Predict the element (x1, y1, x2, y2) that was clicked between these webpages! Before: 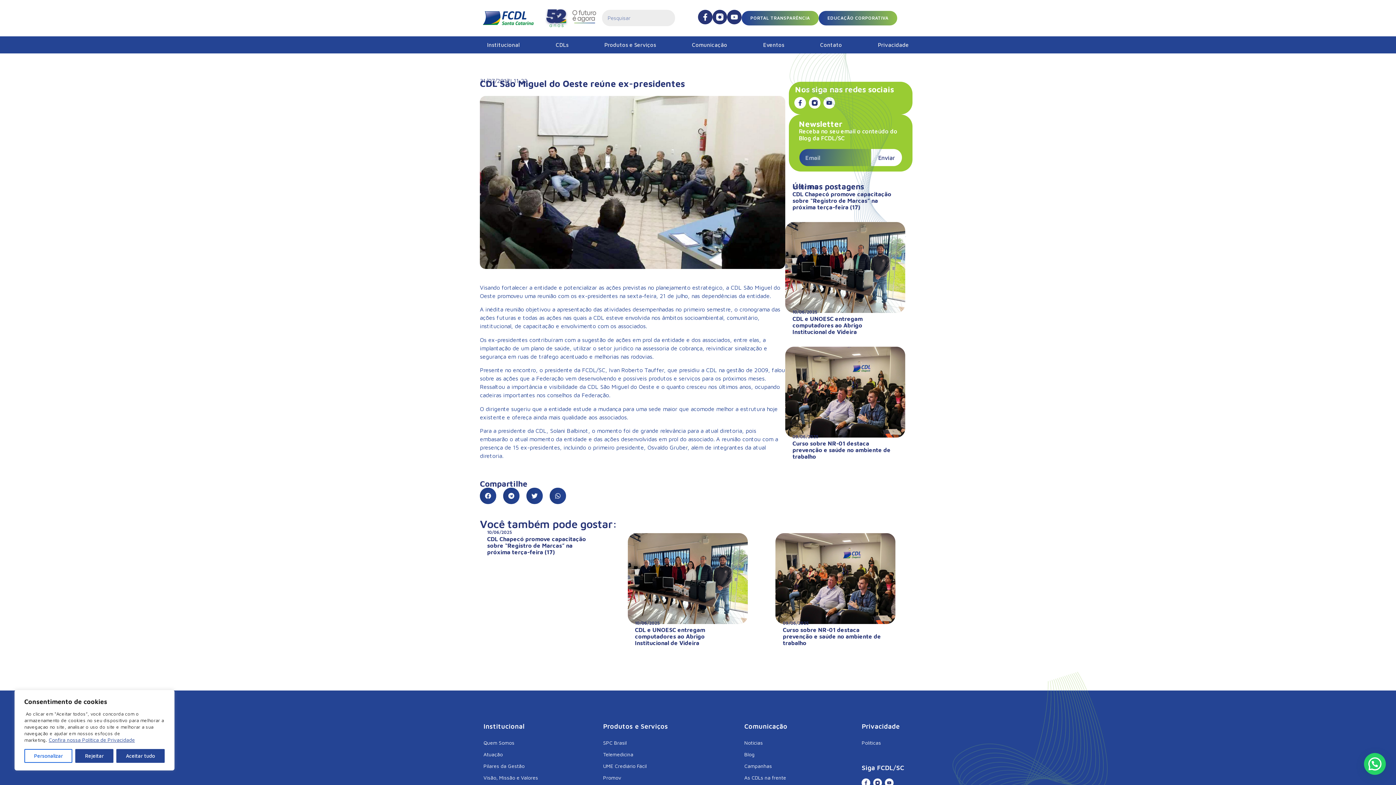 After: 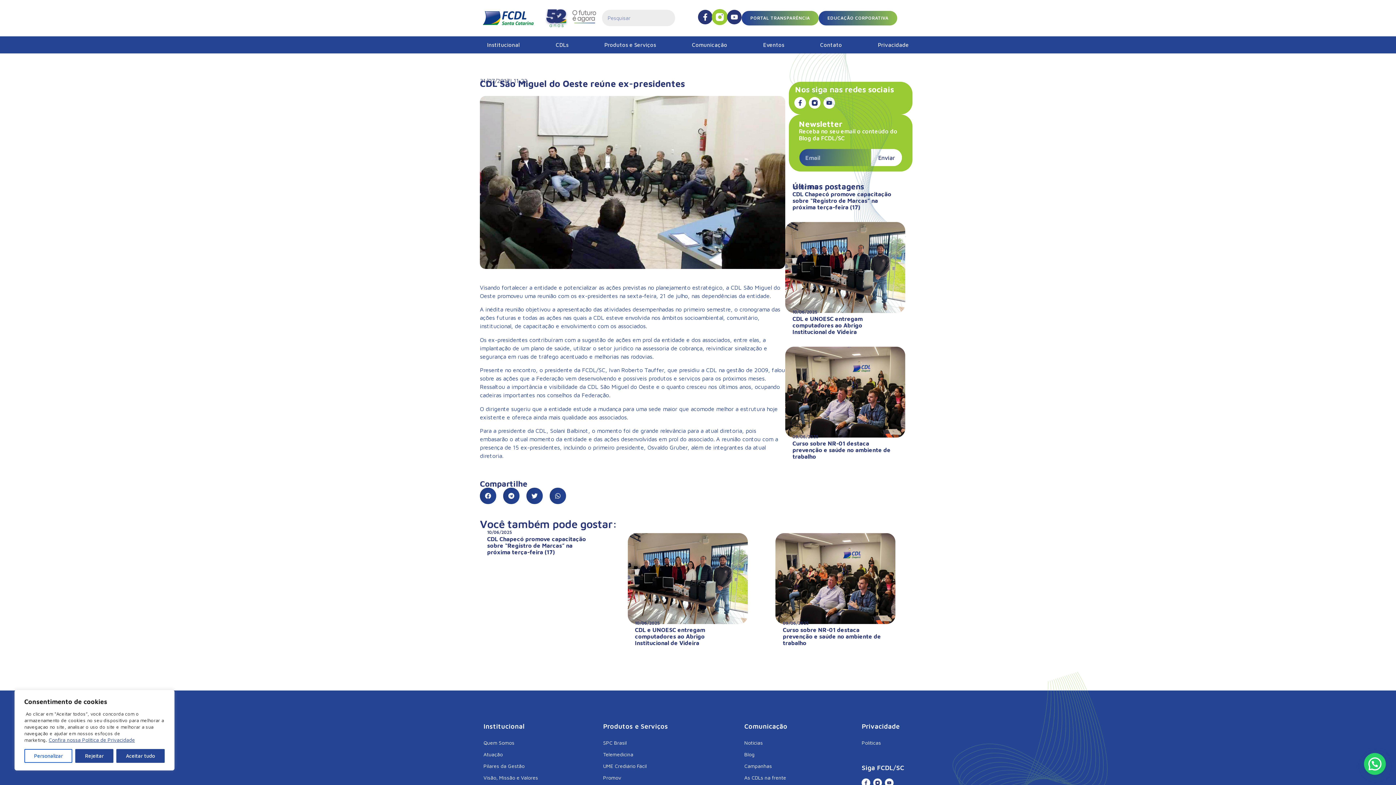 Action: bbox: (712, 9, 727, 24)